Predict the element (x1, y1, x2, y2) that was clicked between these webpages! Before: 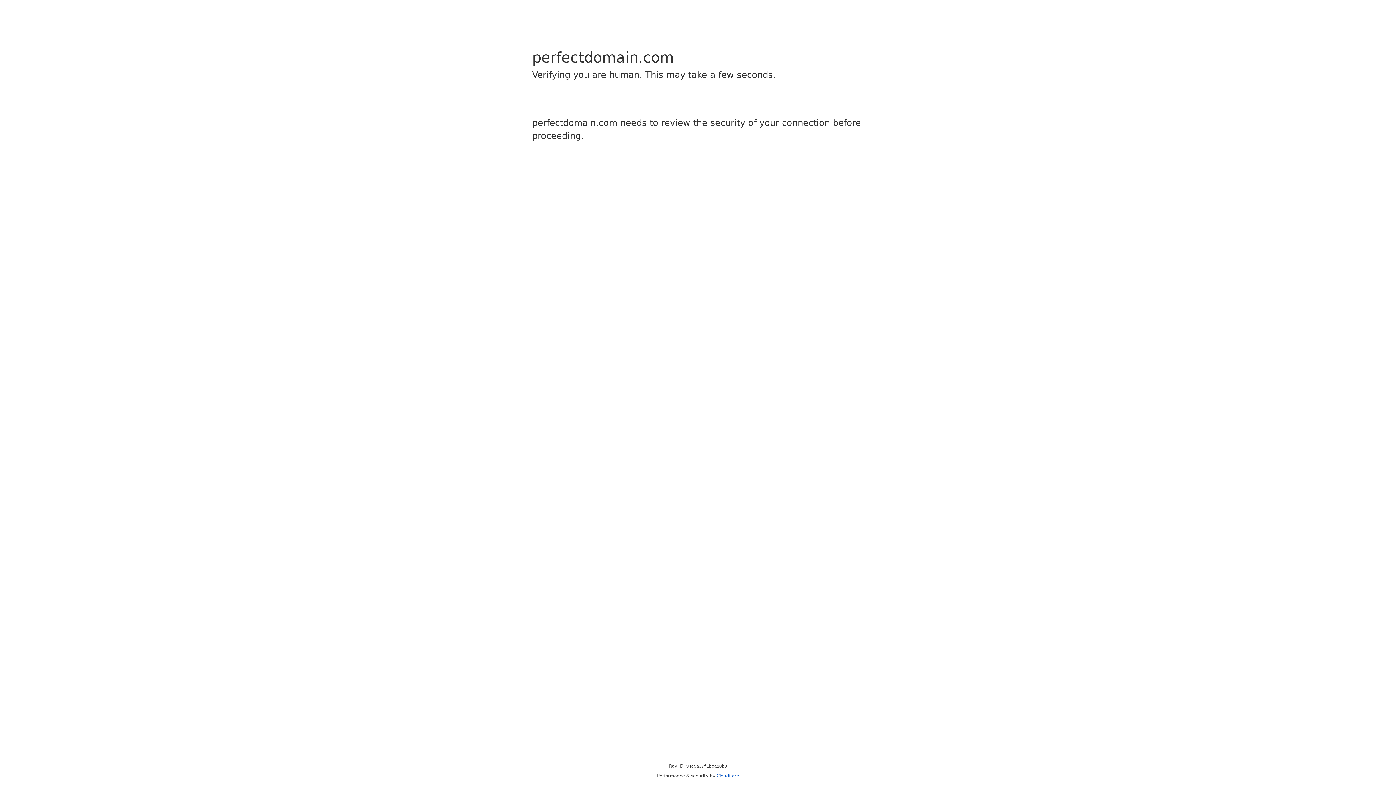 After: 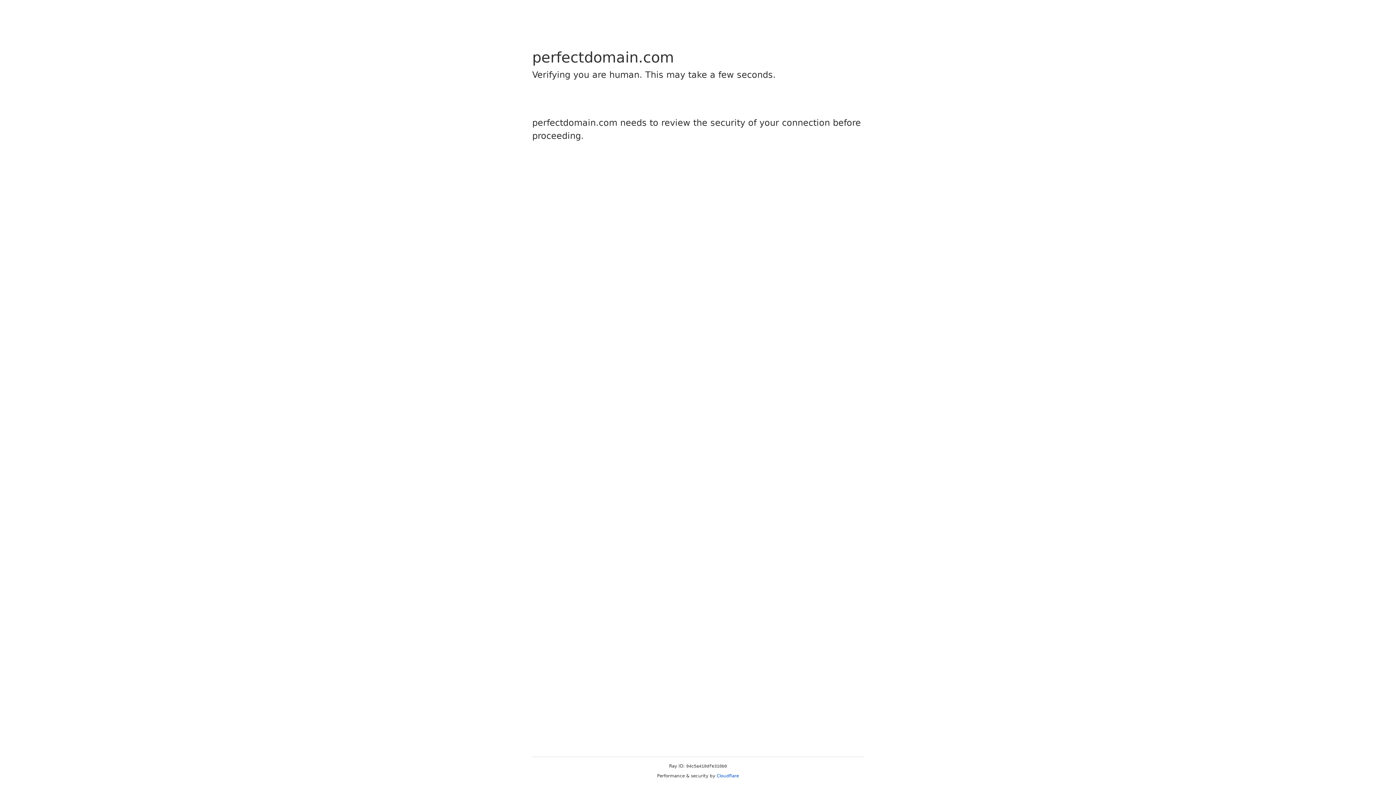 Action: bbox: (716, 773, 739, 778) label: Cloudflare